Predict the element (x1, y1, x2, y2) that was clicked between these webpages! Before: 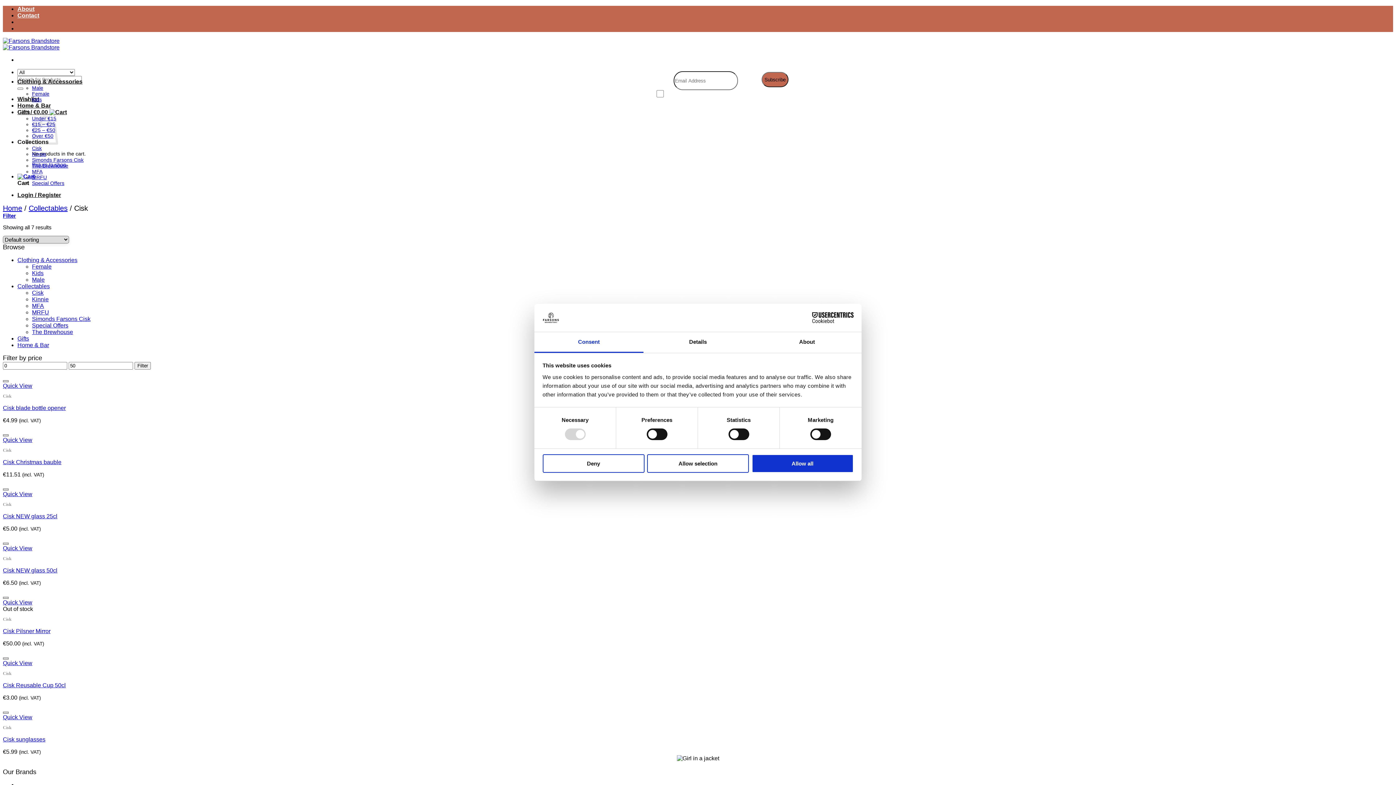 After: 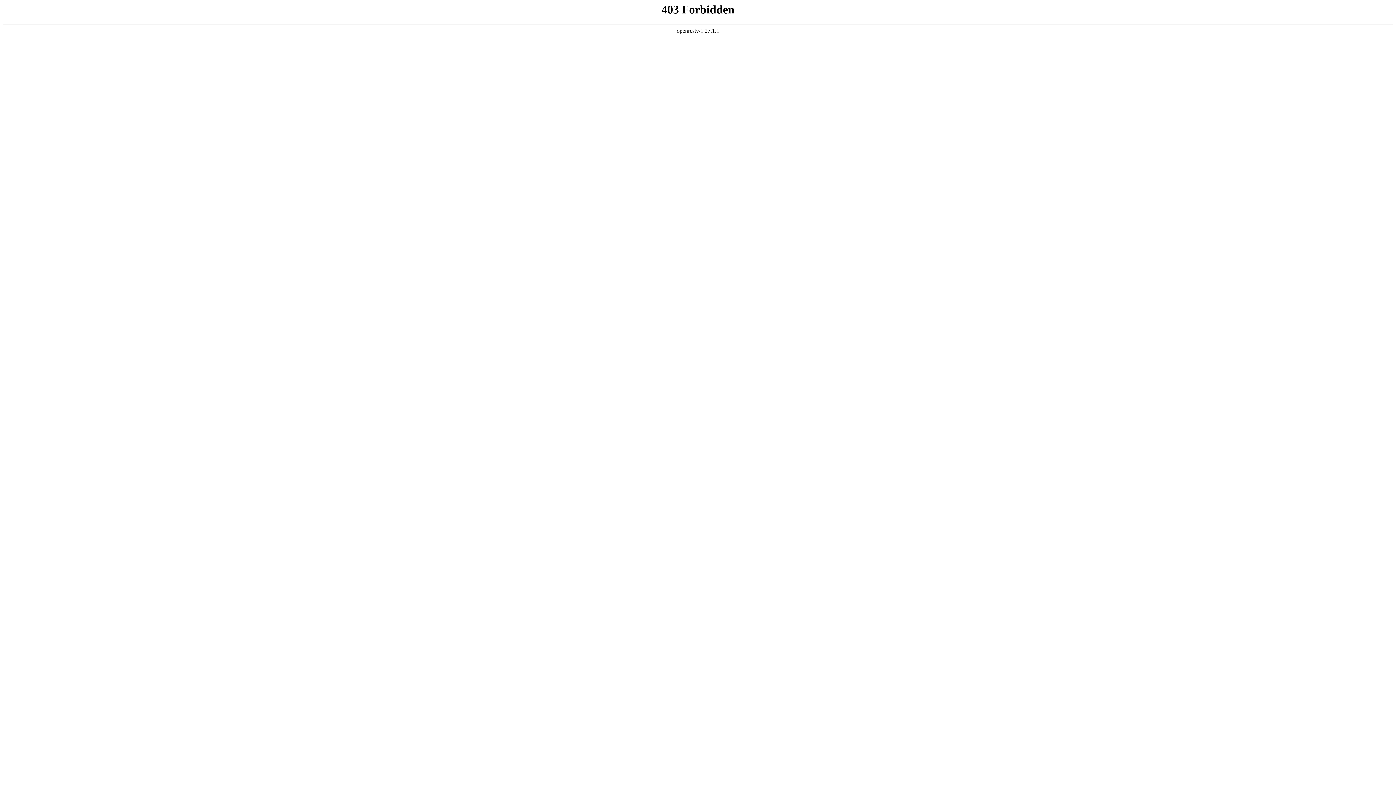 Action: label: Cisk Pilsner Mirror bbox: (2, 628, 50, 634)